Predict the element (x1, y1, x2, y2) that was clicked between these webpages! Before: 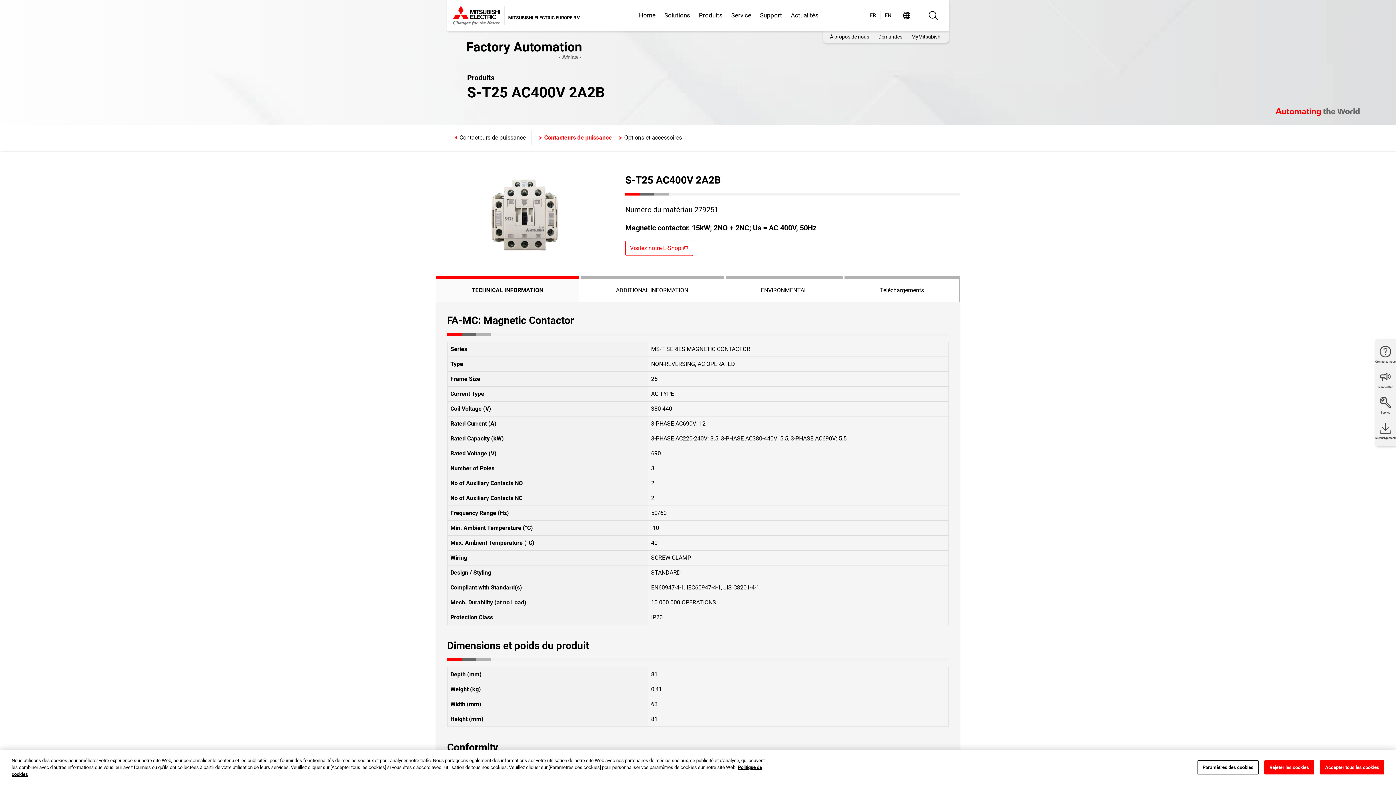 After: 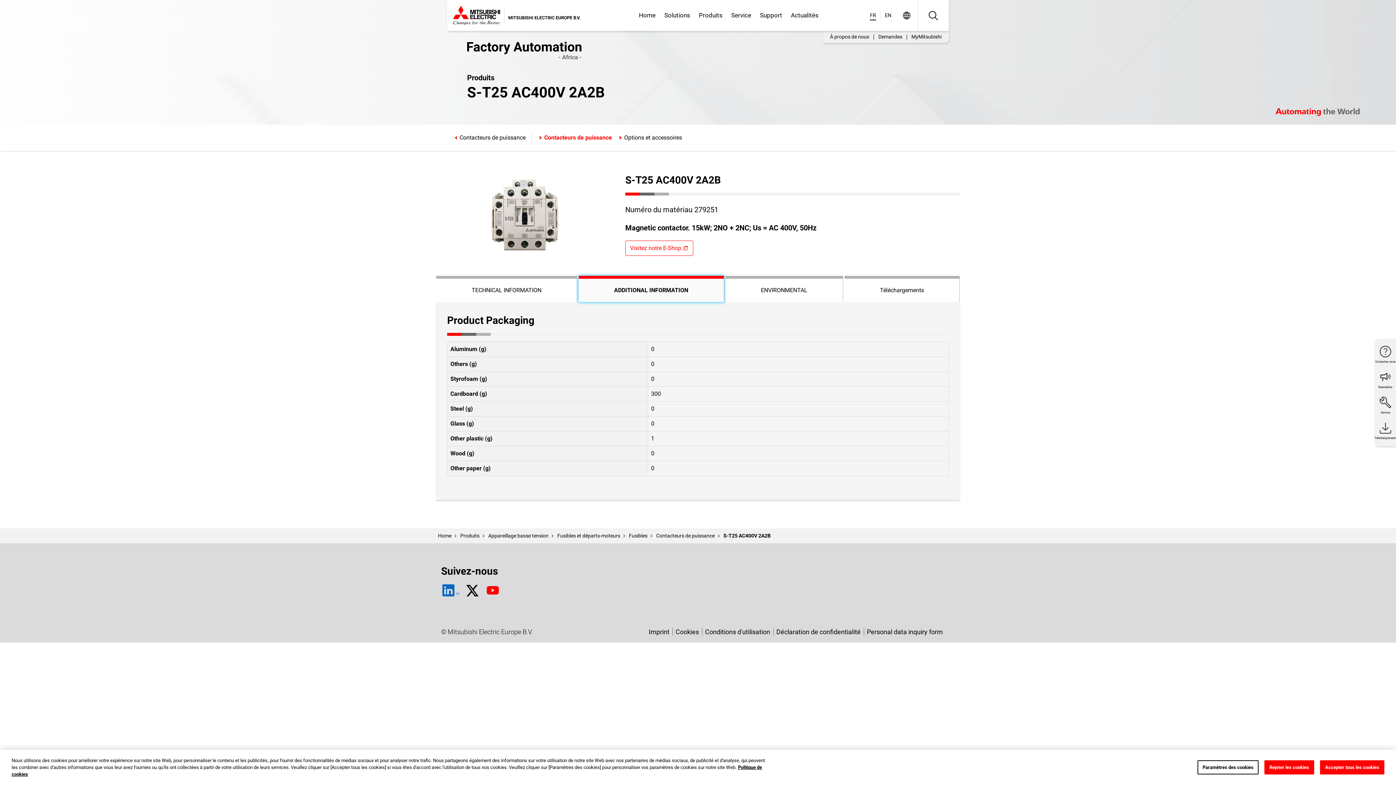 Action: label: ADDITIONAL INFORMATION bbox: (580, 276, 724, 302)